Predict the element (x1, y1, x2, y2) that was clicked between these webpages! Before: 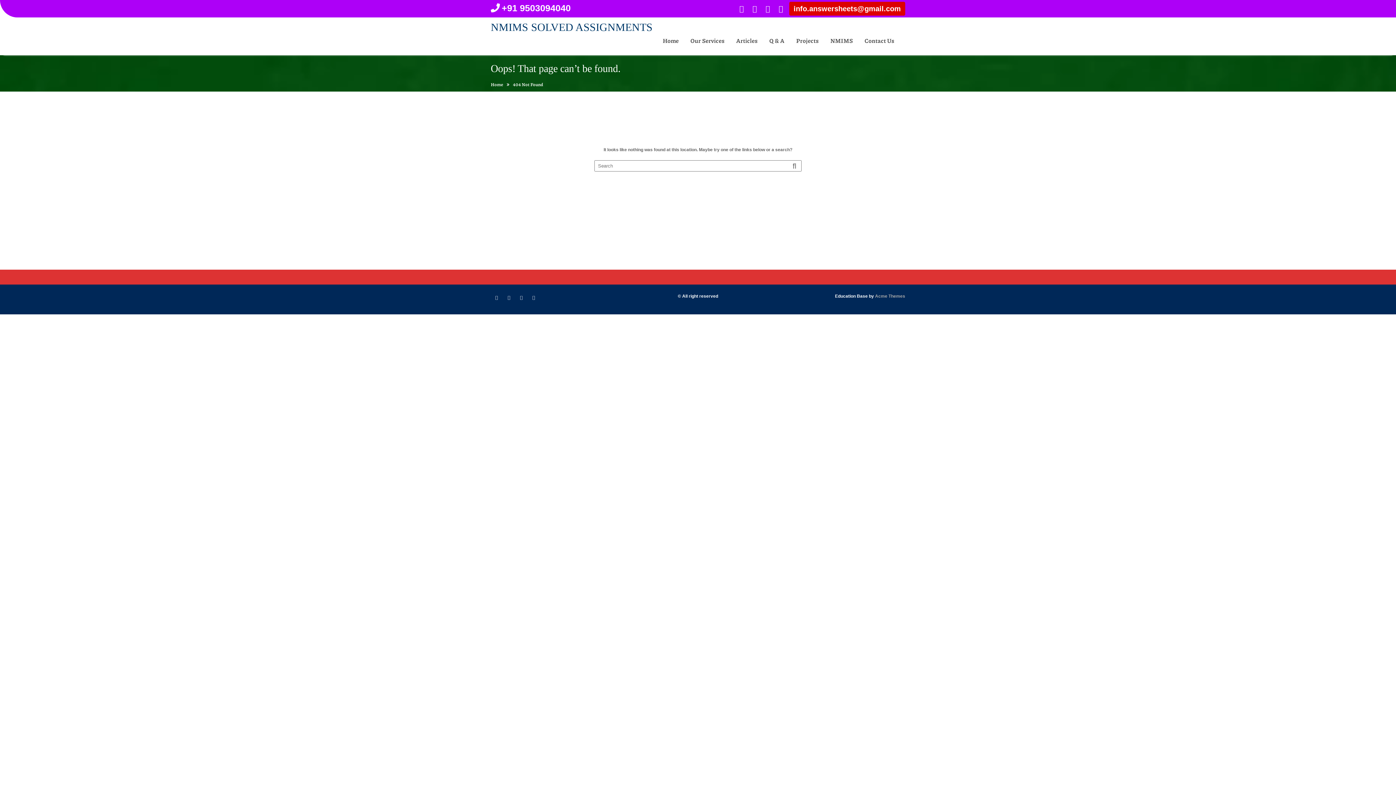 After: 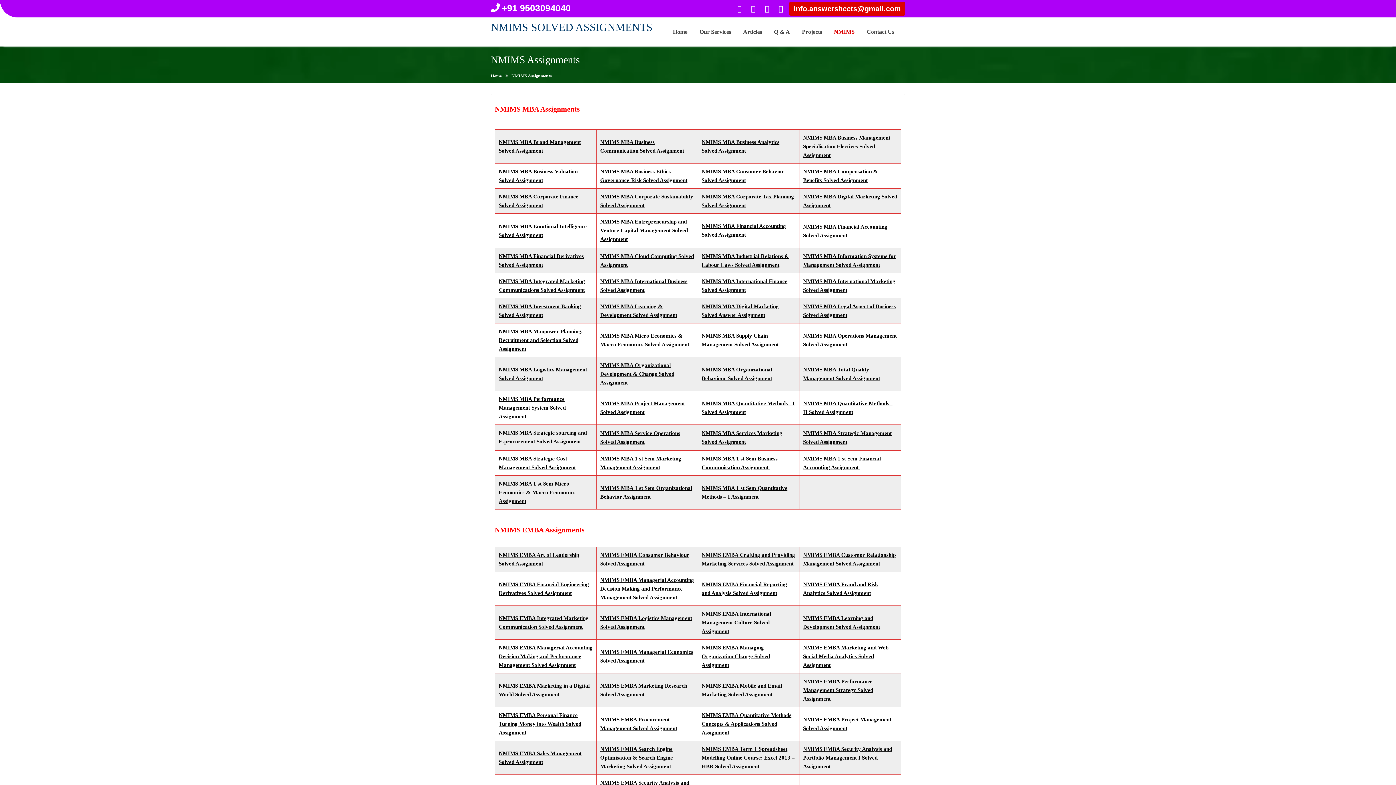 Action: bbox: (825, 31, 858, 49) label: NMIMS